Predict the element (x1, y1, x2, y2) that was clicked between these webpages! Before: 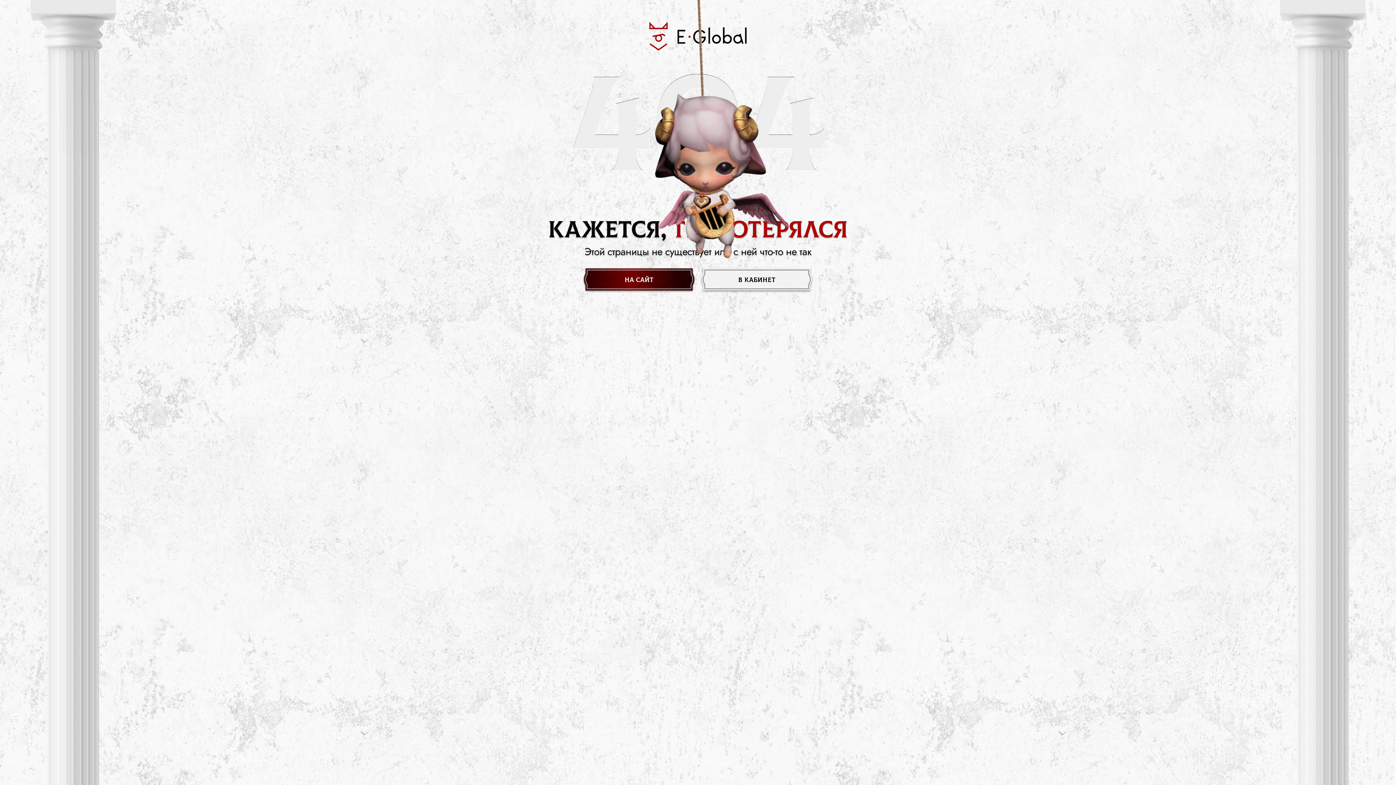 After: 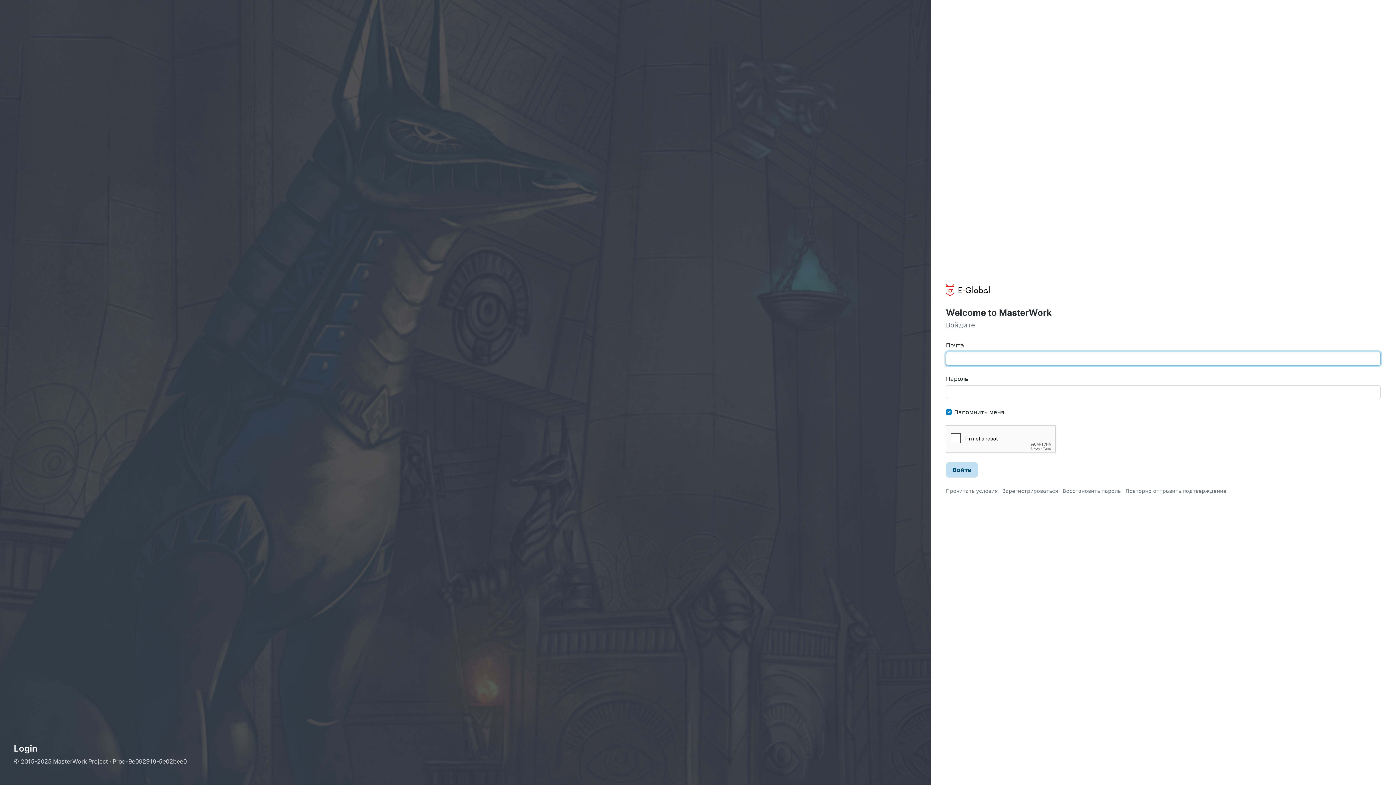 Action: bbox: (698, 267, 815, 292) label: в кабинет